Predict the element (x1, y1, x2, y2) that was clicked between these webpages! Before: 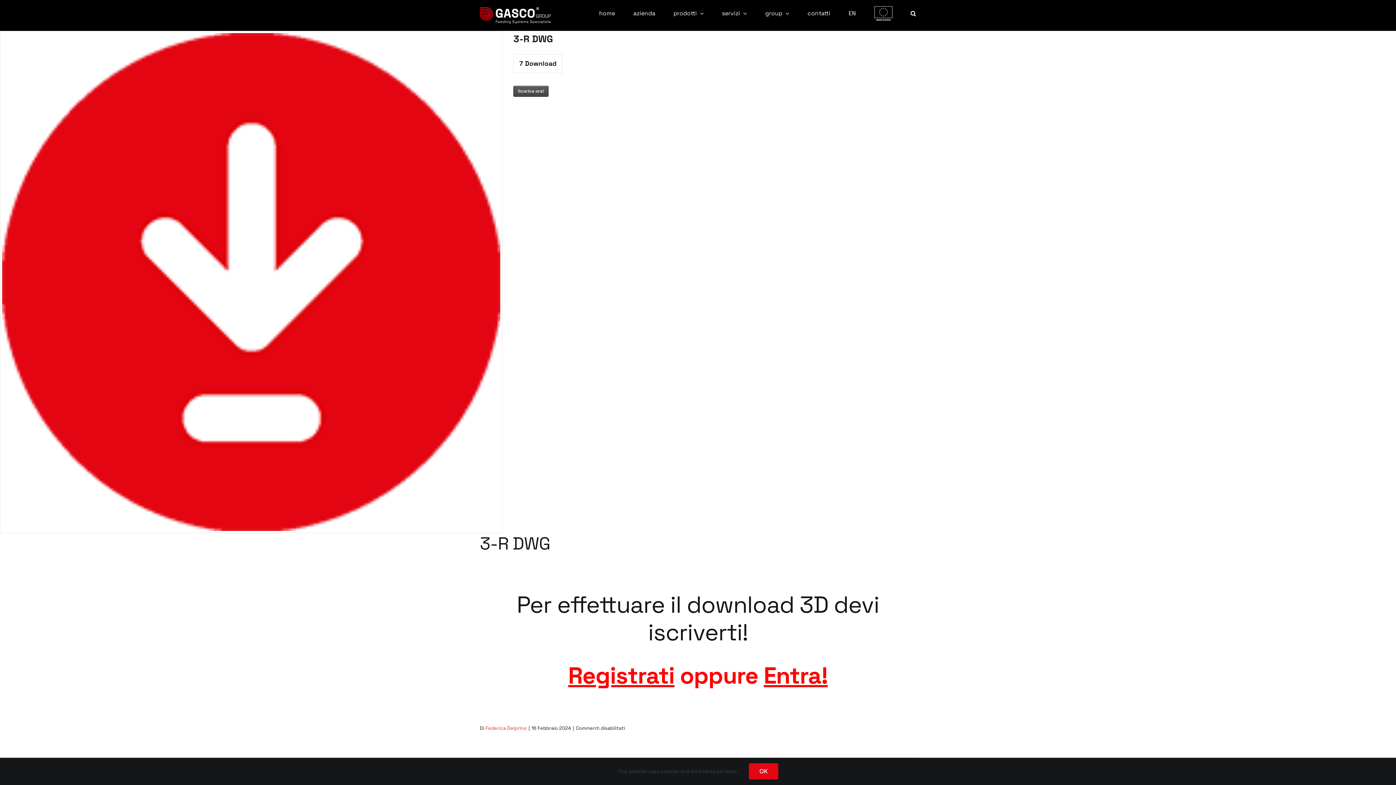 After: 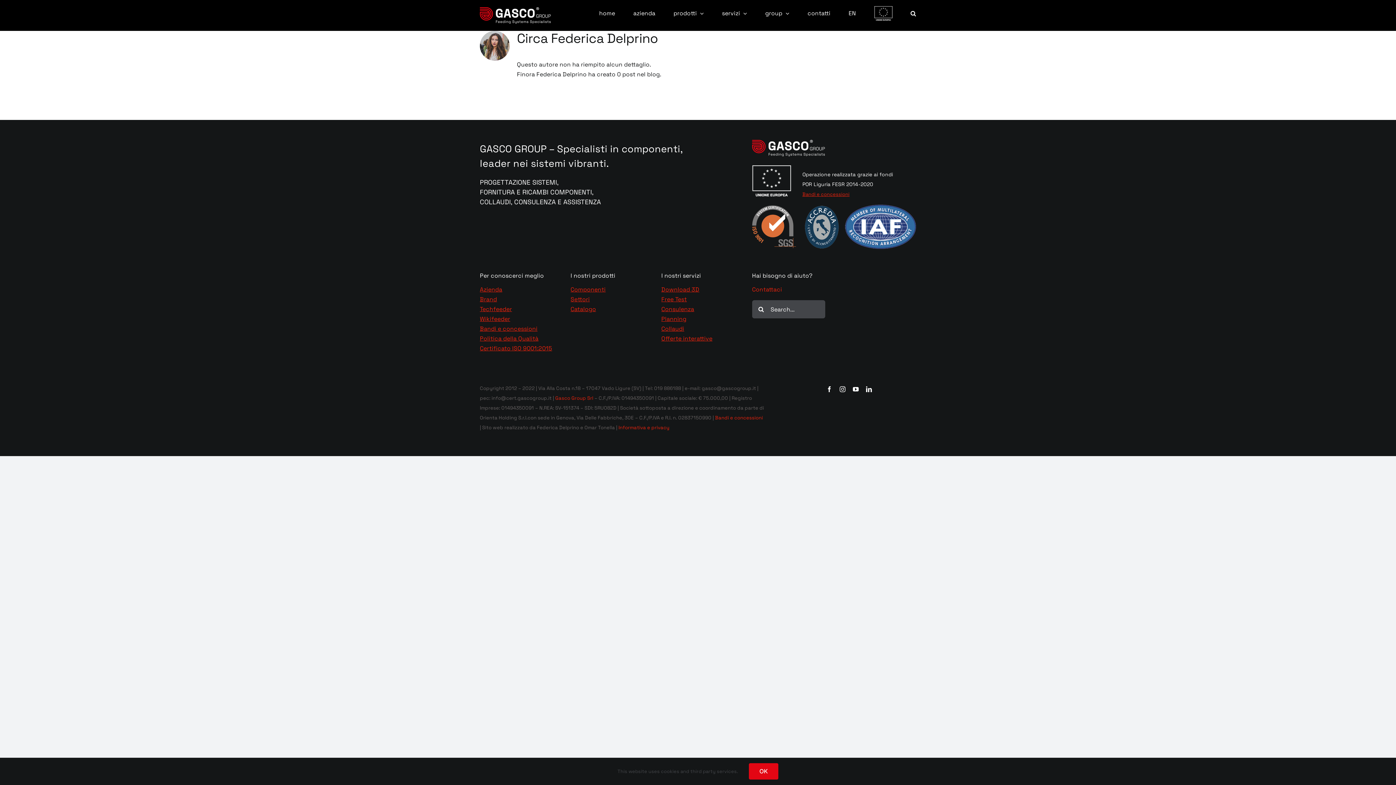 Action: bbox: (485, 725, 526, 731) label: Federica Delprino